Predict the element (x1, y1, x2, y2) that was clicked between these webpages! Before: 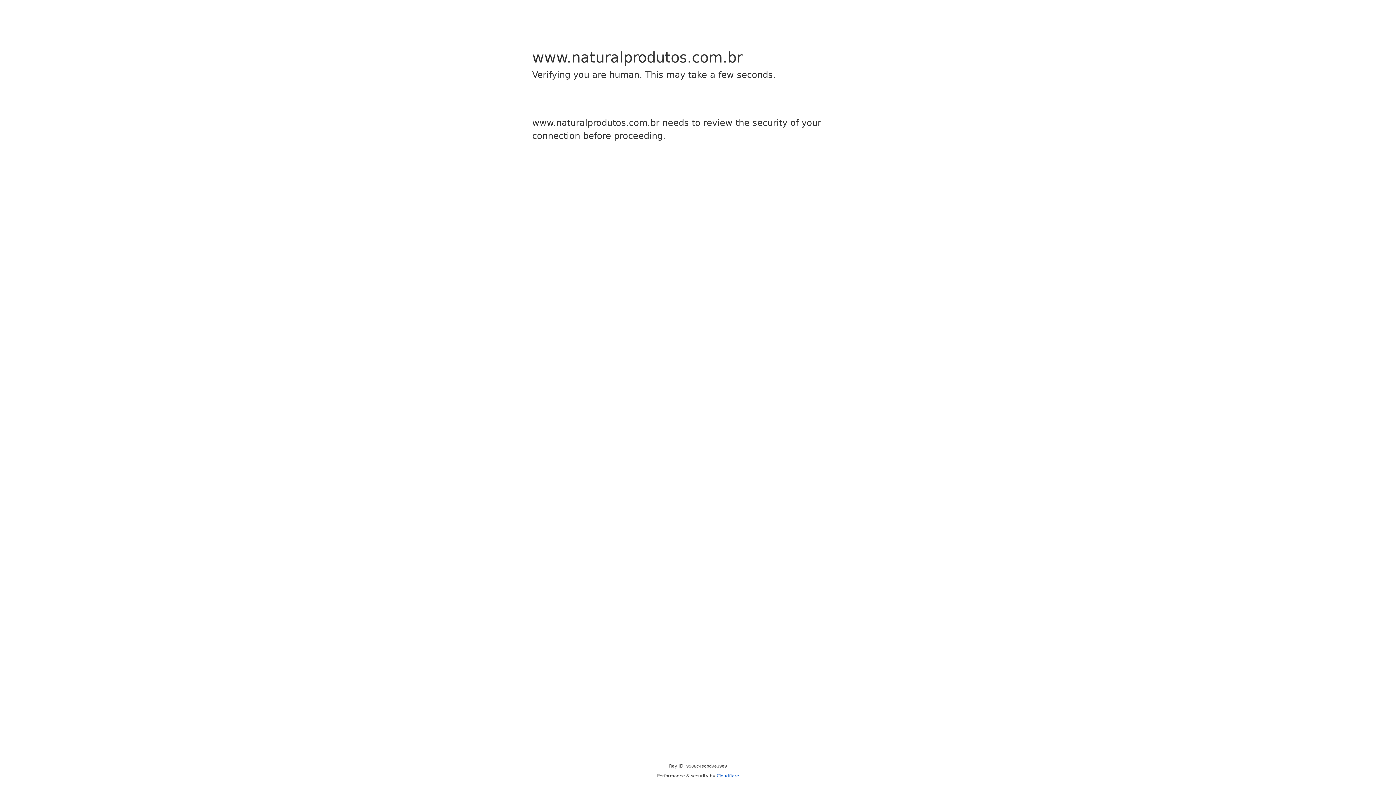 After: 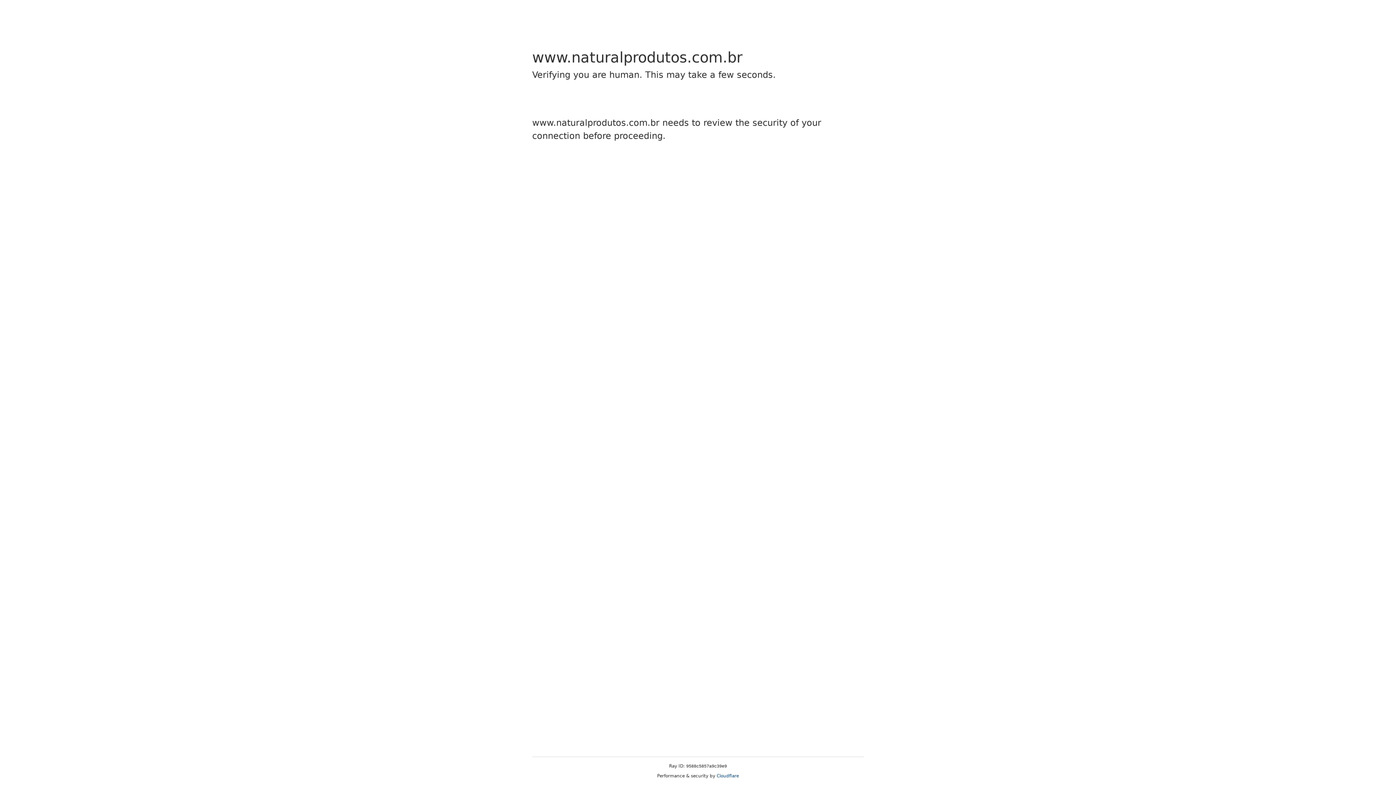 Action: label: Cloudflare bbox: (716, 773, 739, 778)